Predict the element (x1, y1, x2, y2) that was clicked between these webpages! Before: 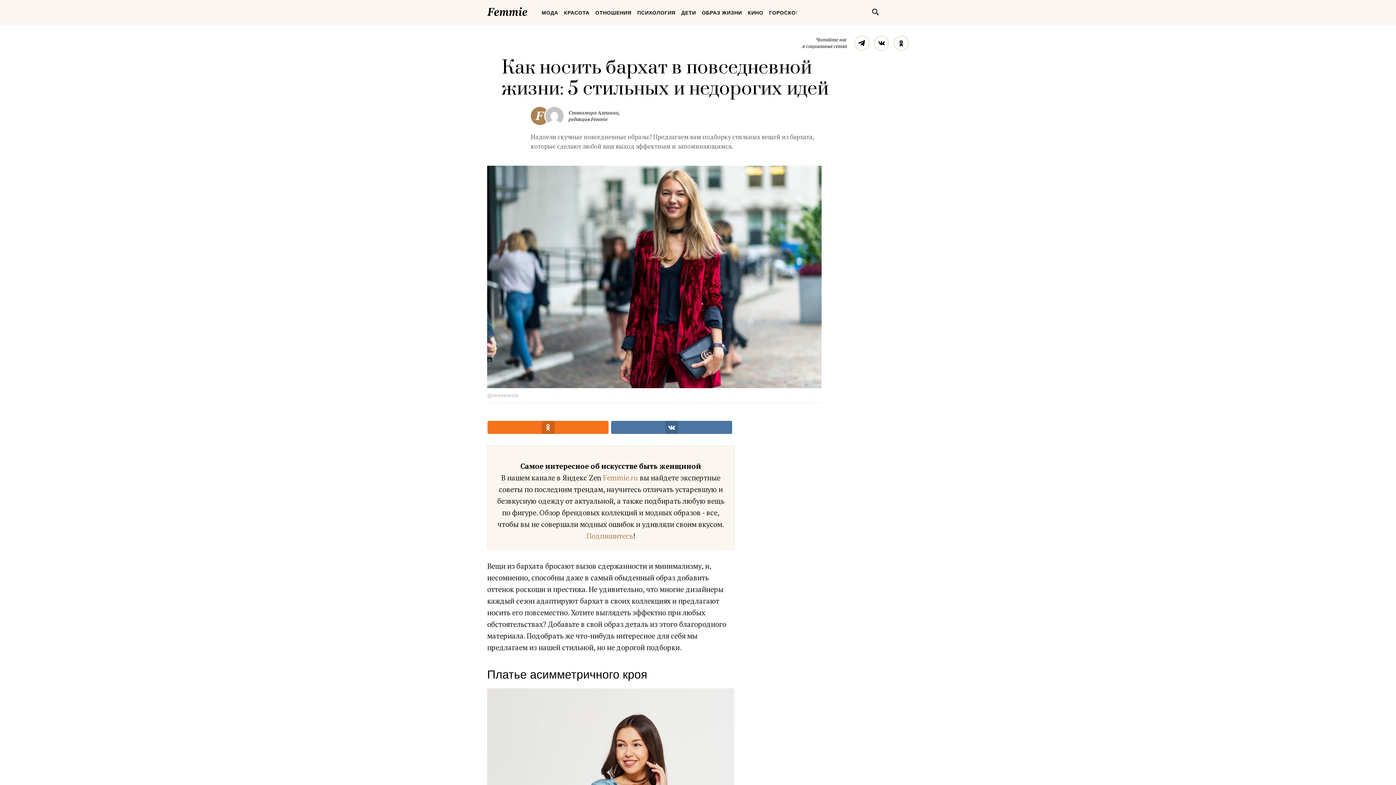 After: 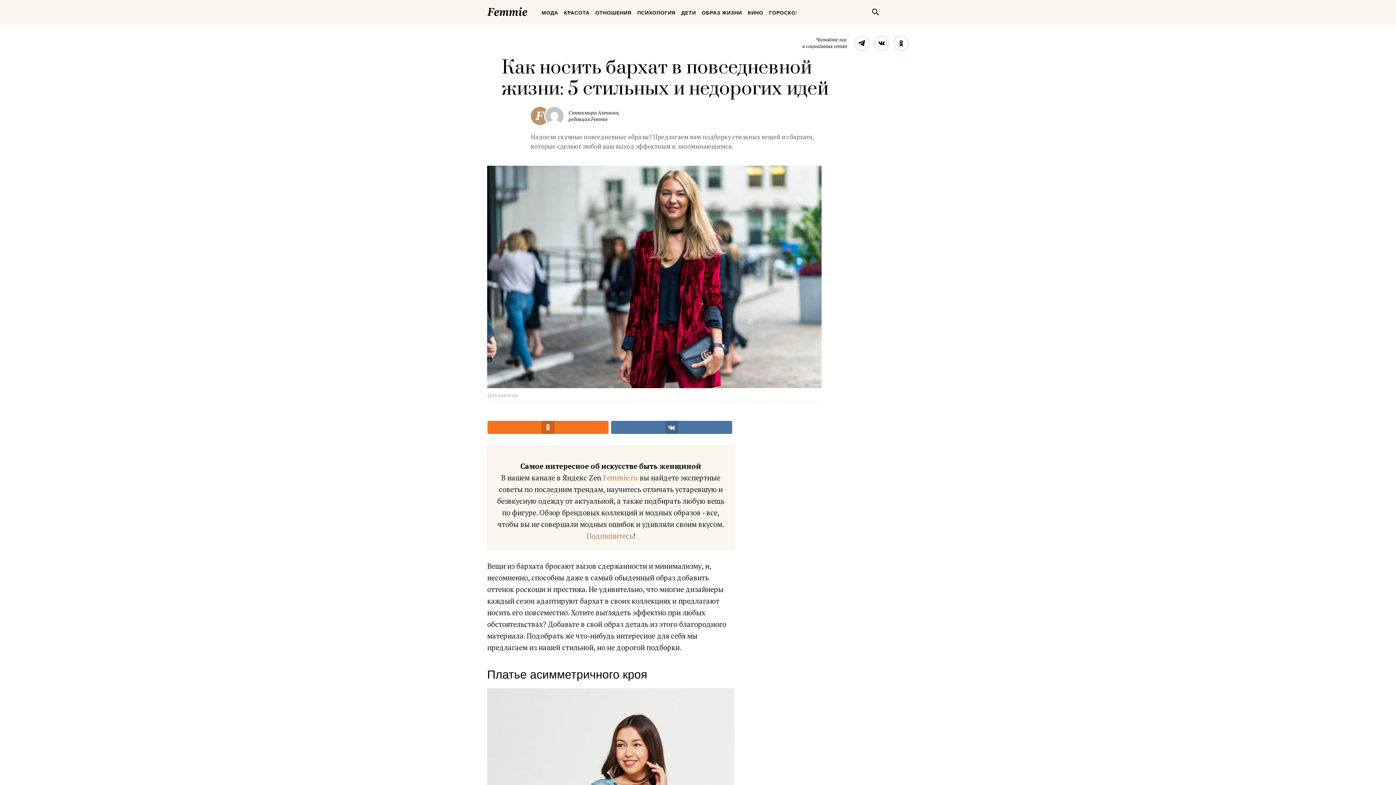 Action: bbox: (530, 106, 549, 125)